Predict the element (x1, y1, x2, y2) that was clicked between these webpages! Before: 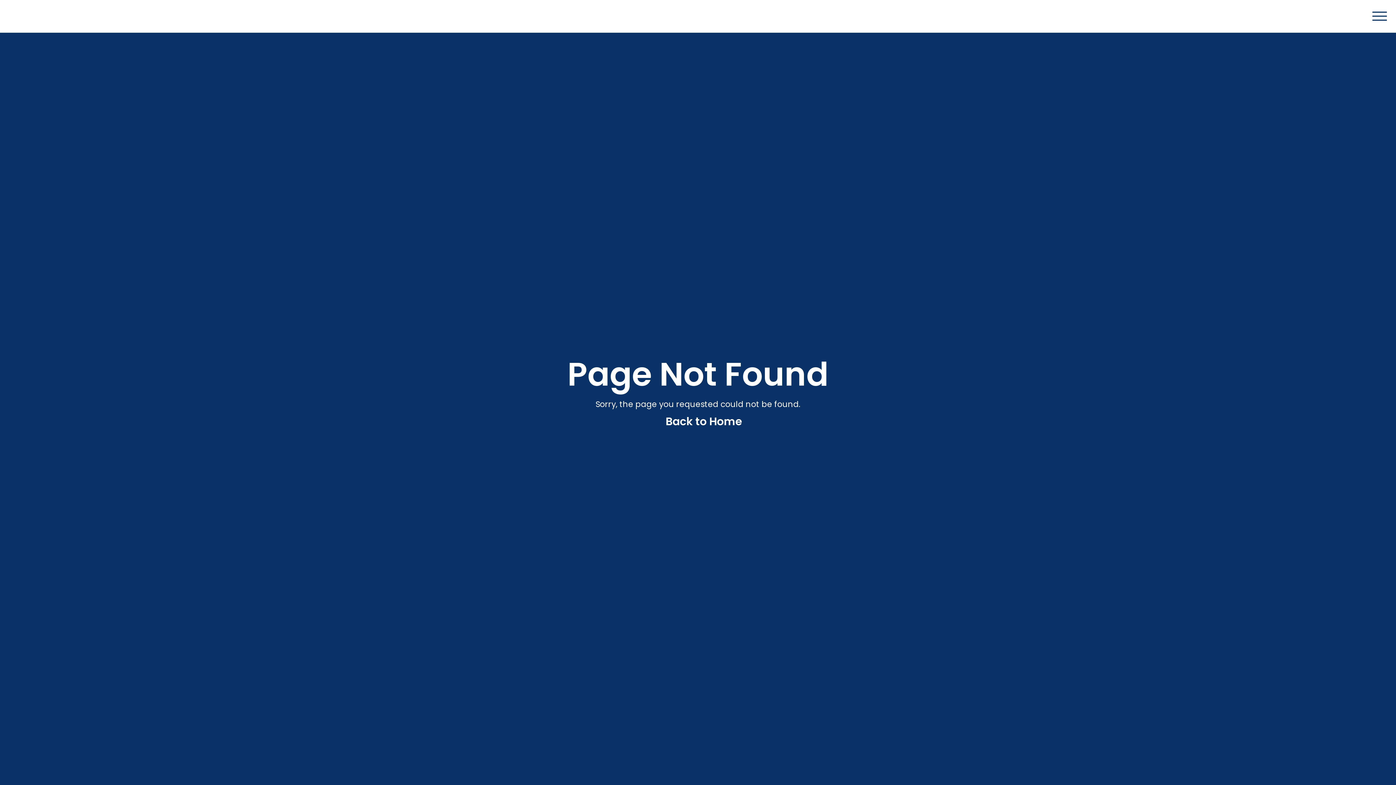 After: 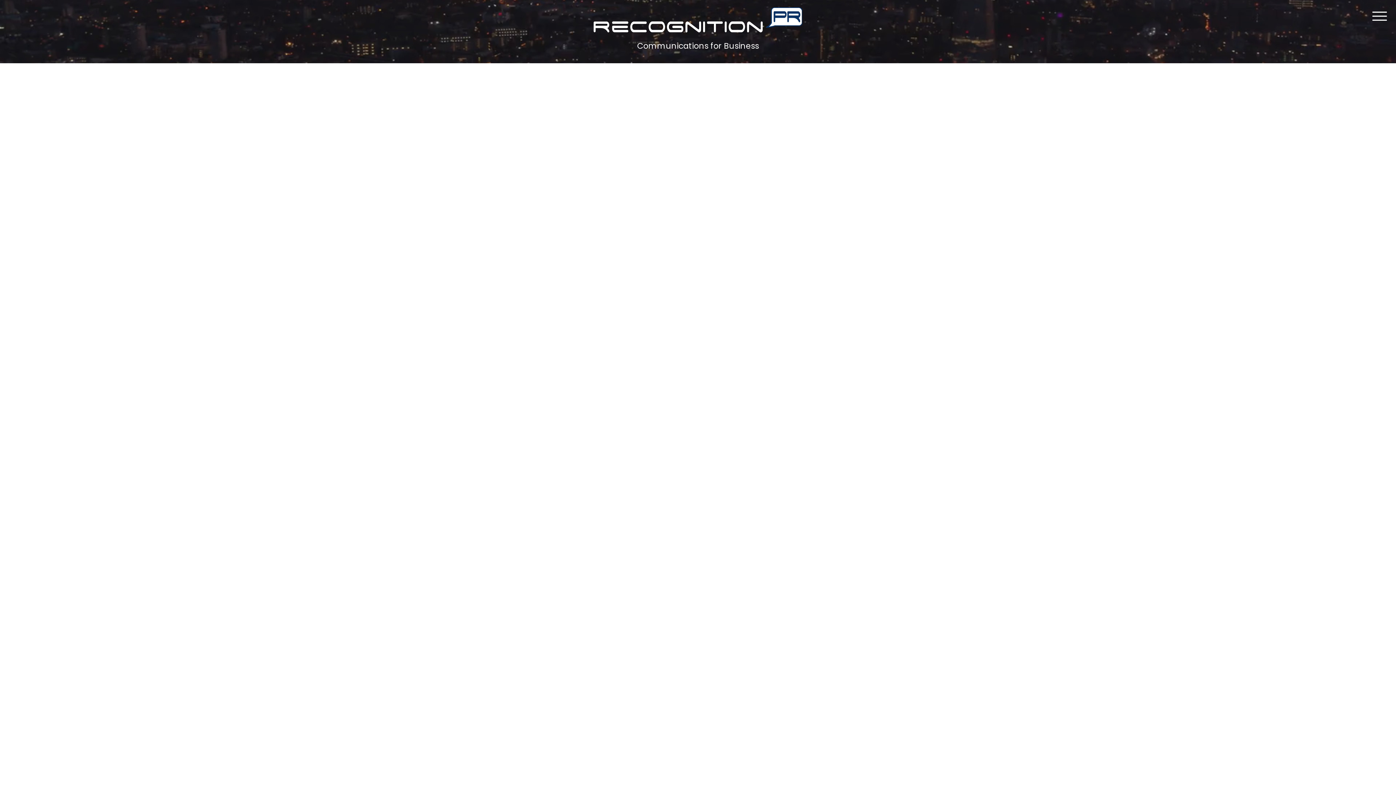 Action: label: Back to Home bbox: (654, 417, 742, 428)